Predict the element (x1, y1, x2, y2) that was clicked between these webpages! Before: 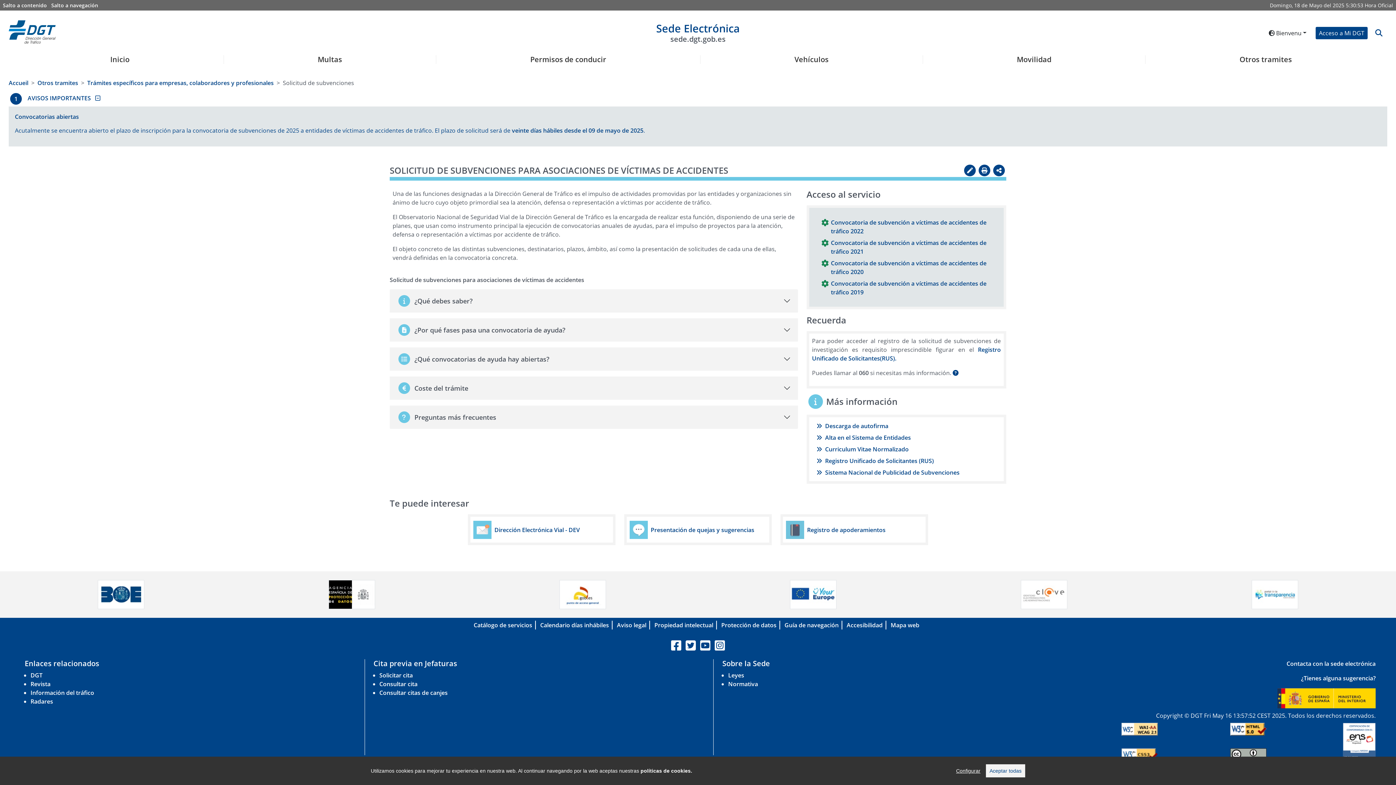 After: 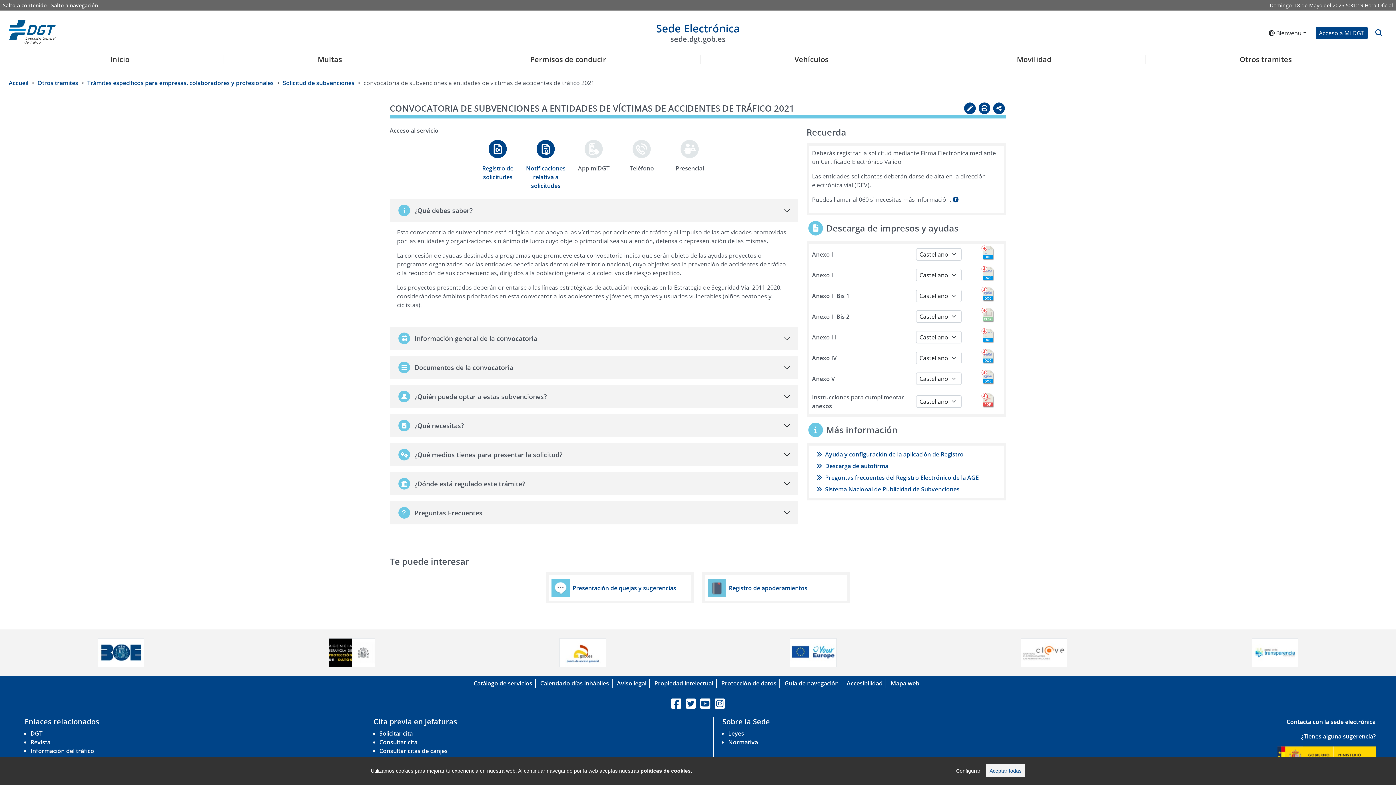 Action: bbox: (831, 238, 996, 256) label: Convocatoria de subvención a víctimas de accidentes de tráfico 2021